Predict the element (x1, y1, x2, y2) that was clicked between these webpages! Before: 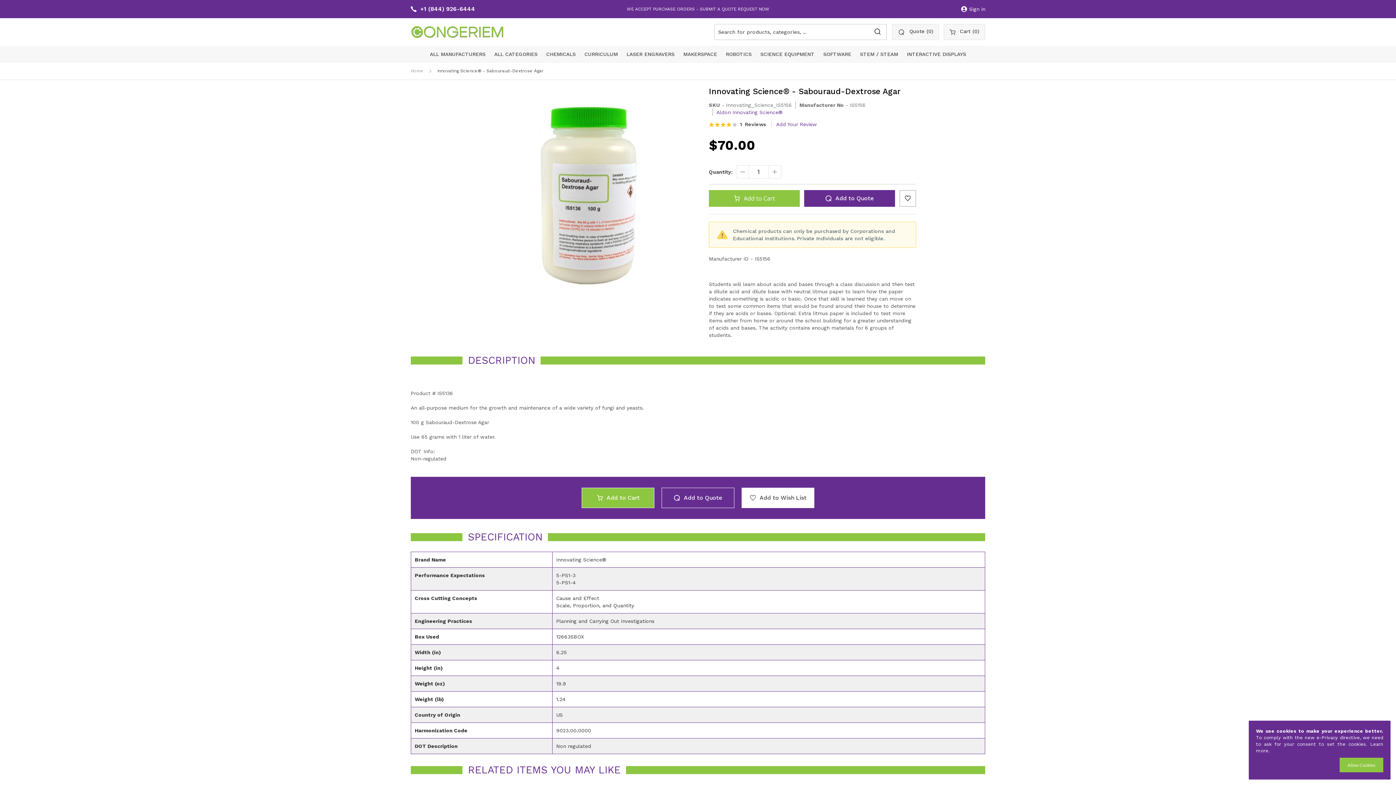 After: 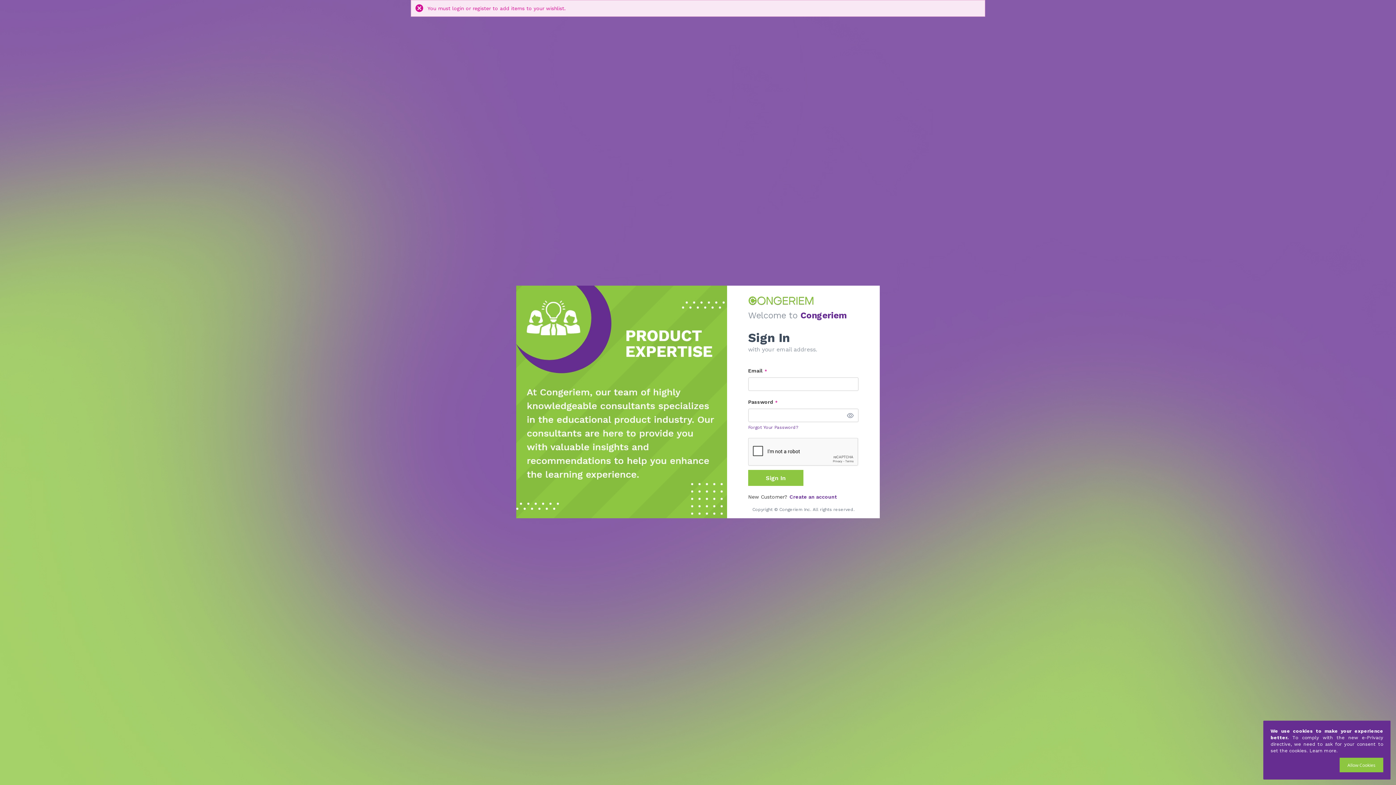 Action: label: Add to Wish List bbox: (741, 488, 814, 508)